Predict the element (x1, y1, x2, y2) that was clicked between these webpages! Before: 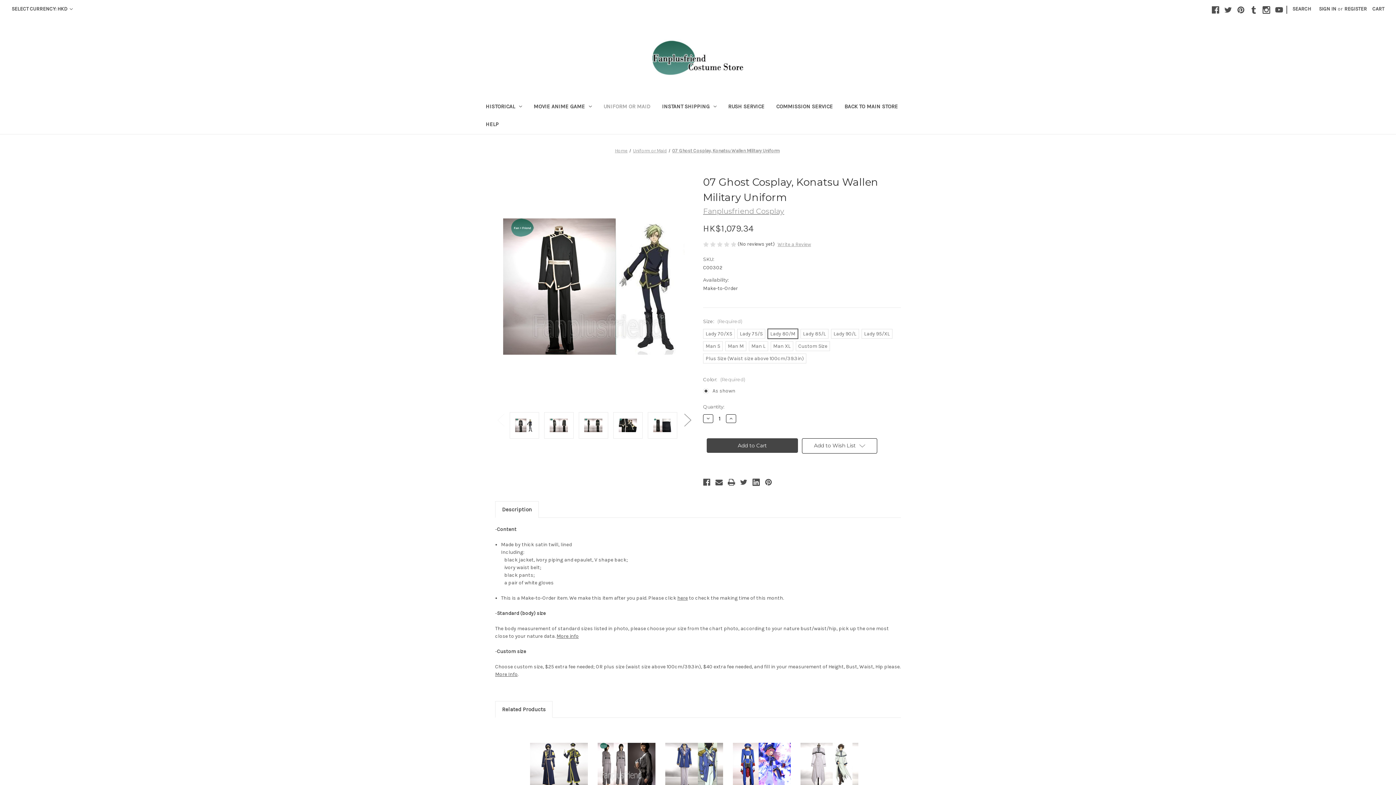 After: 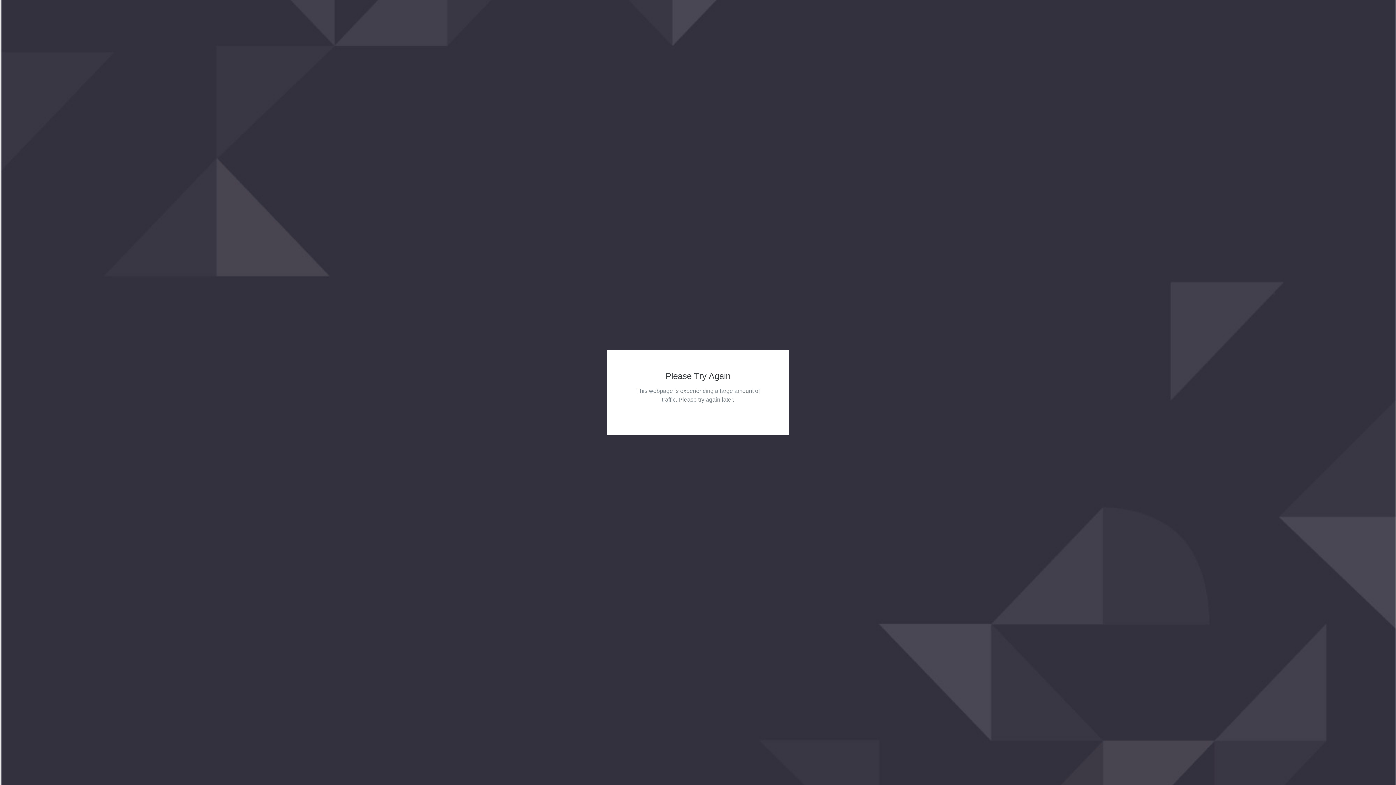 Action: label: Fanplusfriend Cosplay bbox: (703, 206, 784, 215)